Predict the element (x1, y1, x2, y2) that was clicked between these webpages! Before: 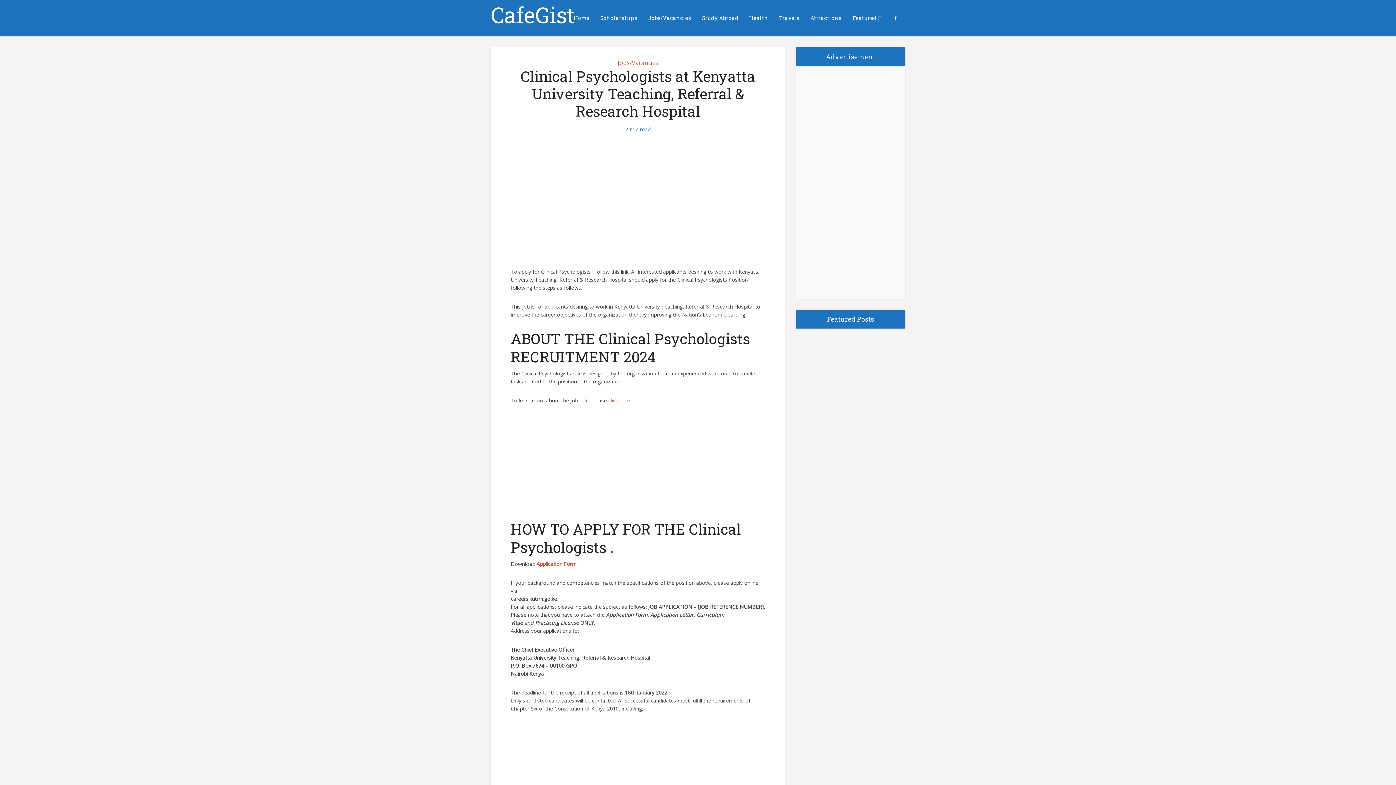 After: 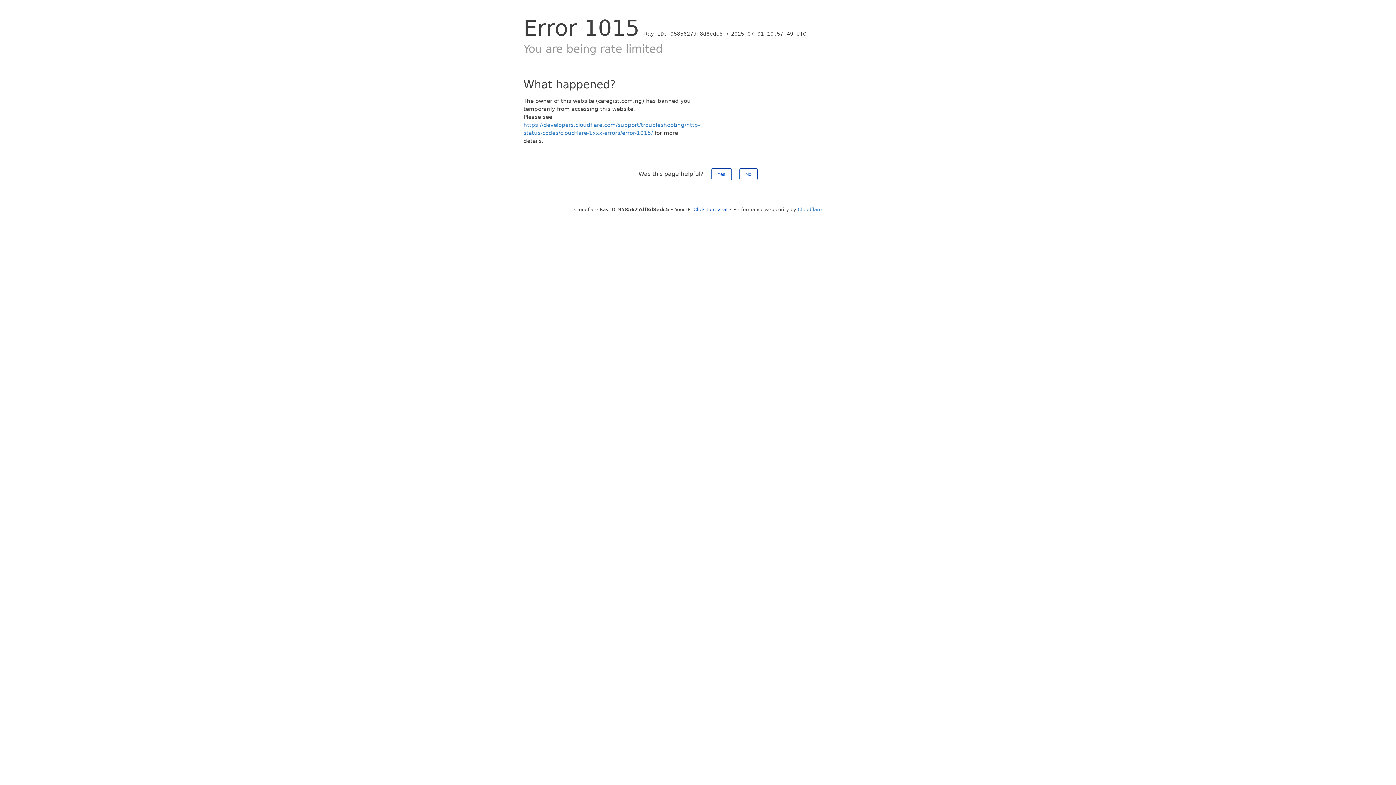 Action: bbox: (594, 0, 642, 35) label: Scholarships